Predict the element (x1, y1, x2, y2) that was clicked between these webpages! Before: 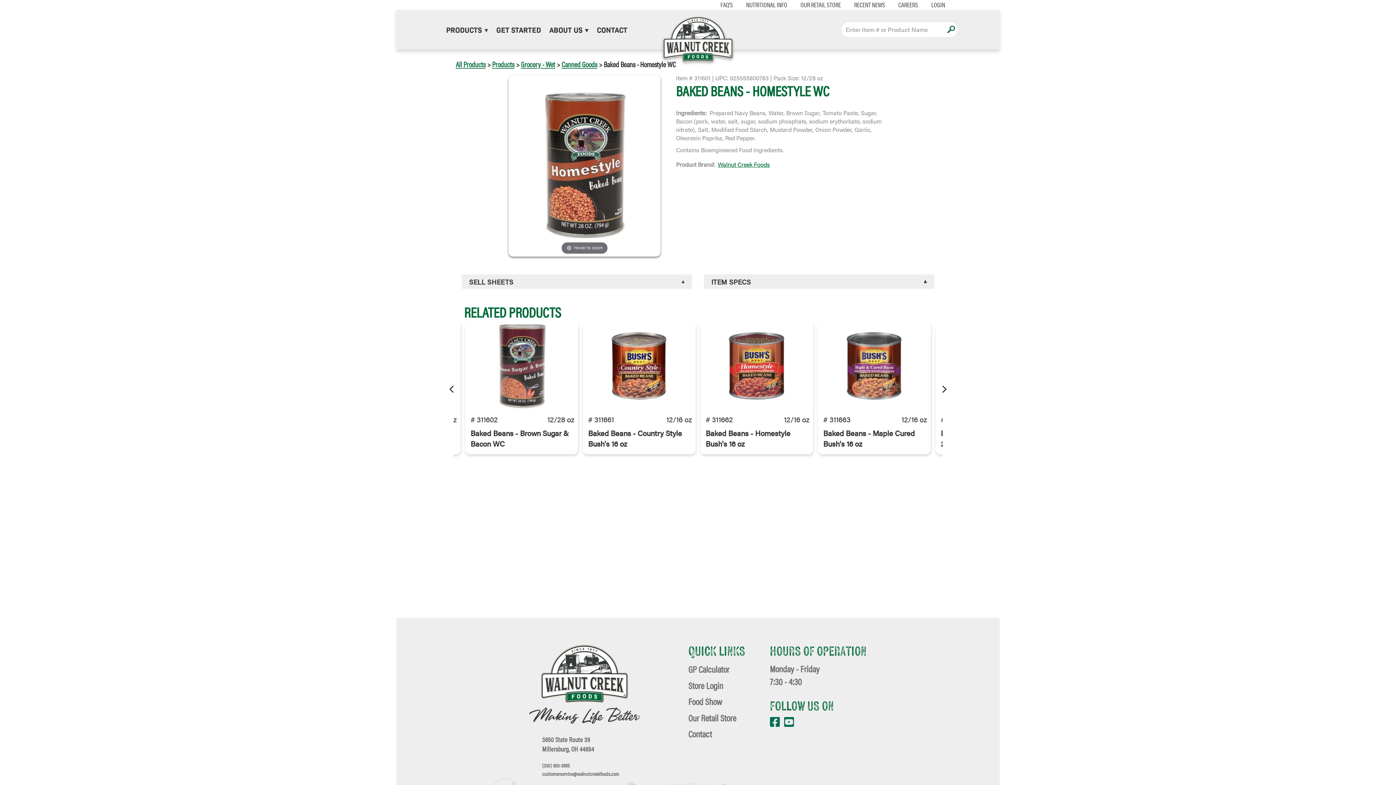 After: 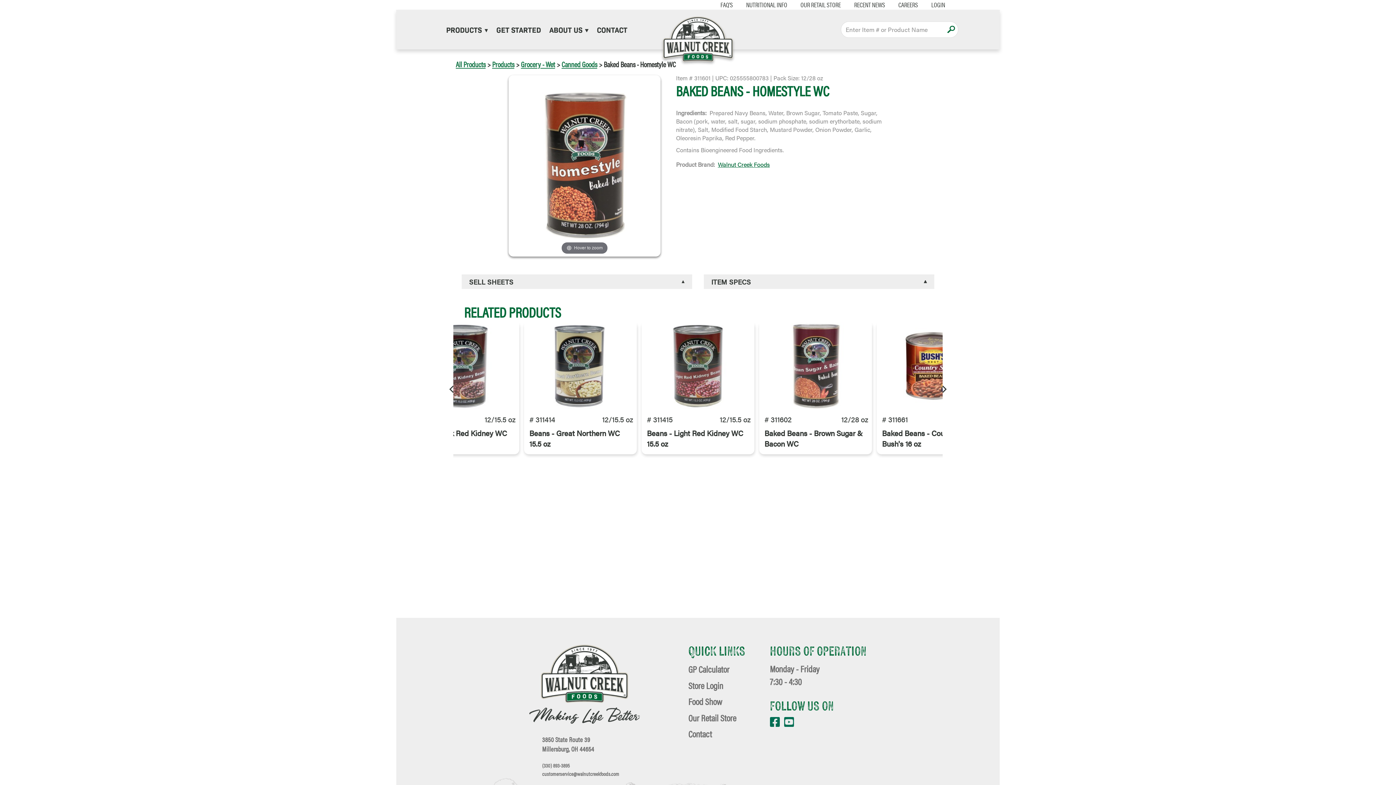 Action: bbox: (448, 384, 456, 391) label: Previous